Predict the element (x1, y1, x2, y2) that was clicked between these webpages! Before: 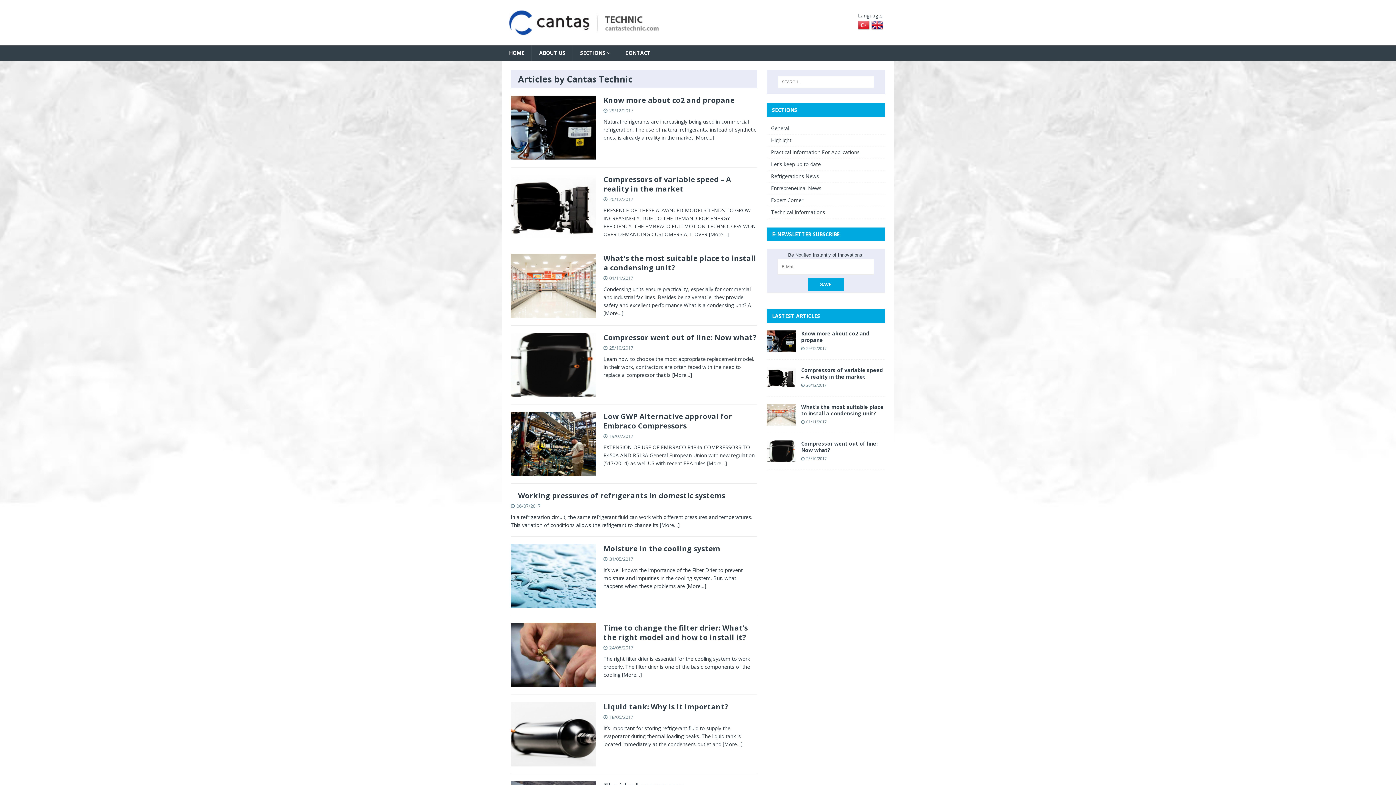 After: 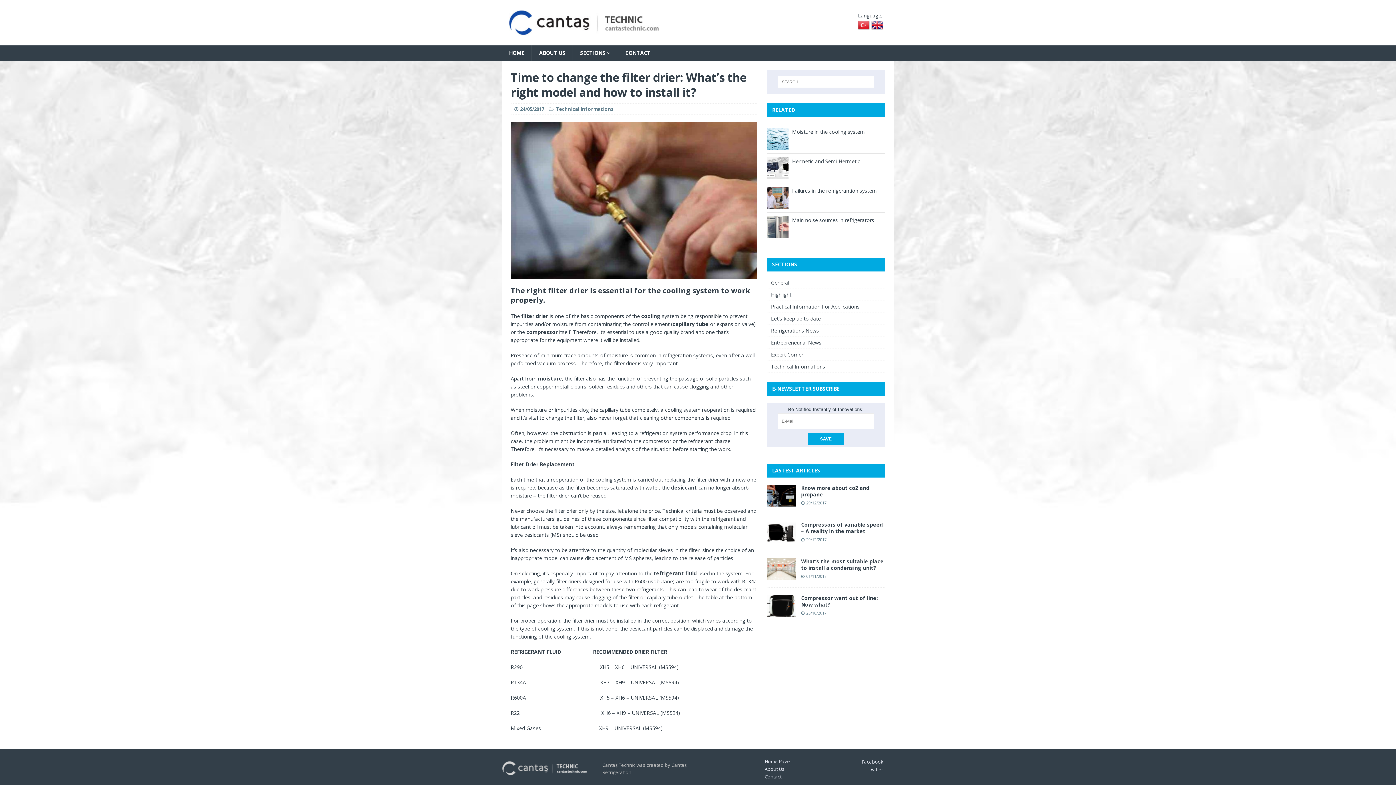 Action: label: [More…] bbox: (622, 671, 642, 678)